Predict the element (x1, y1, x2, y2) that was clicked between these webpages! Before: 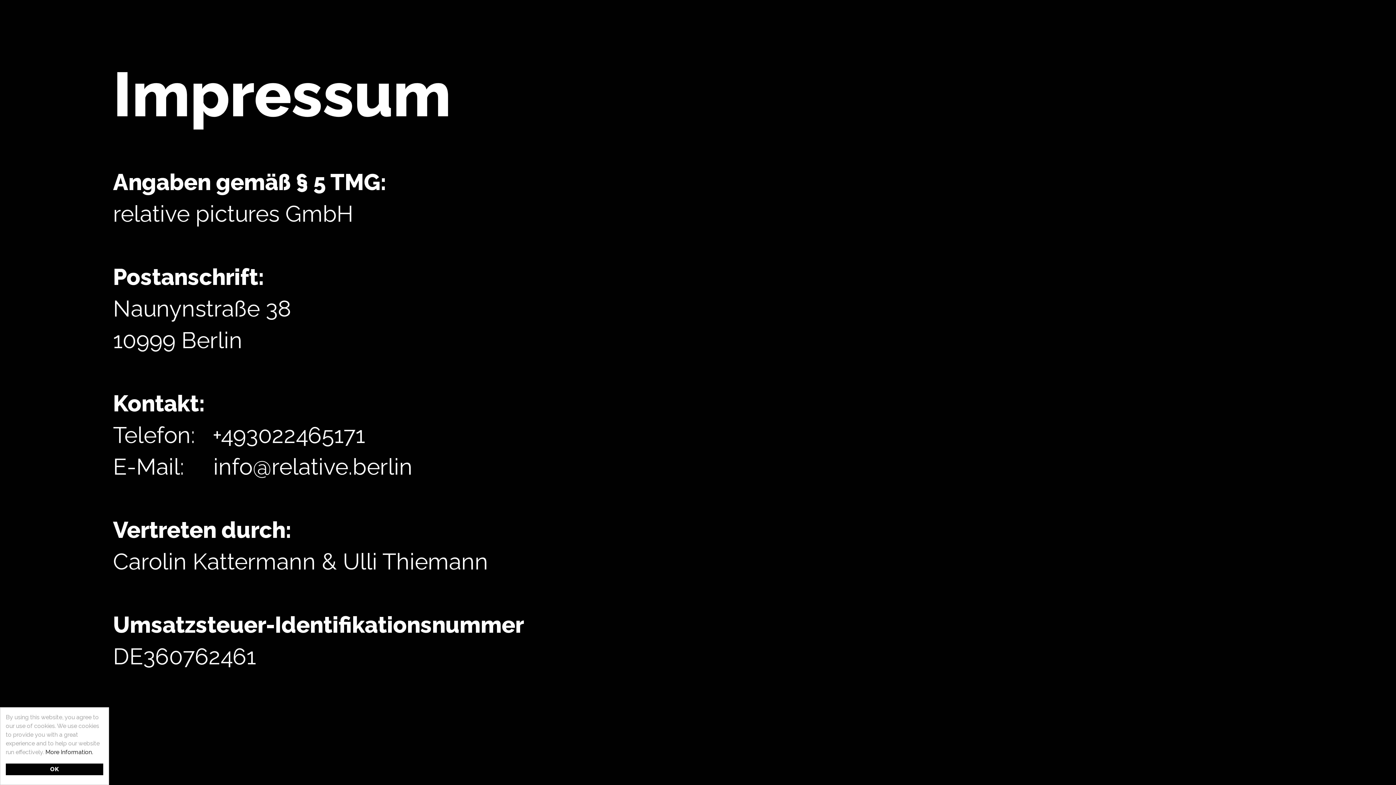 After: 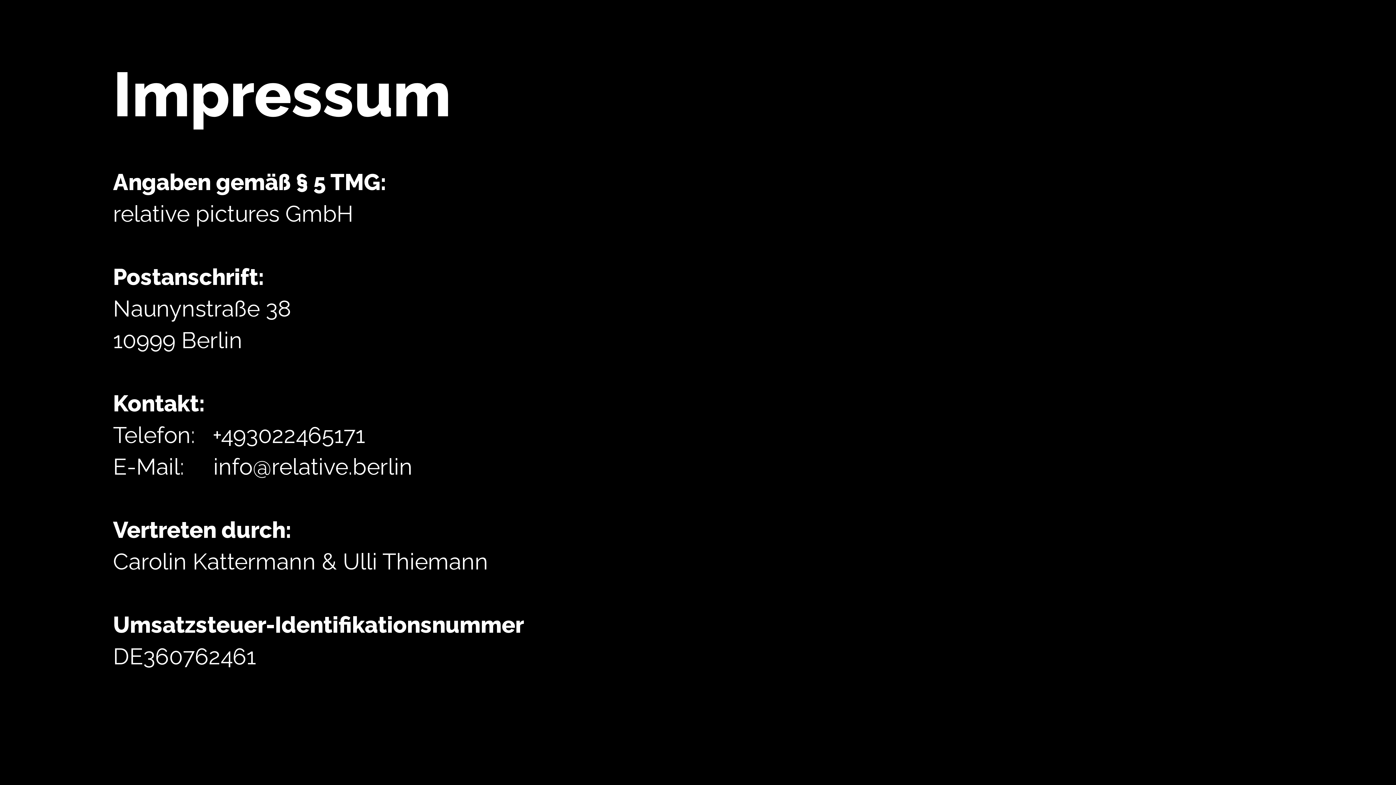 Action: label: OK bbox: (5, 764, 103, 775)